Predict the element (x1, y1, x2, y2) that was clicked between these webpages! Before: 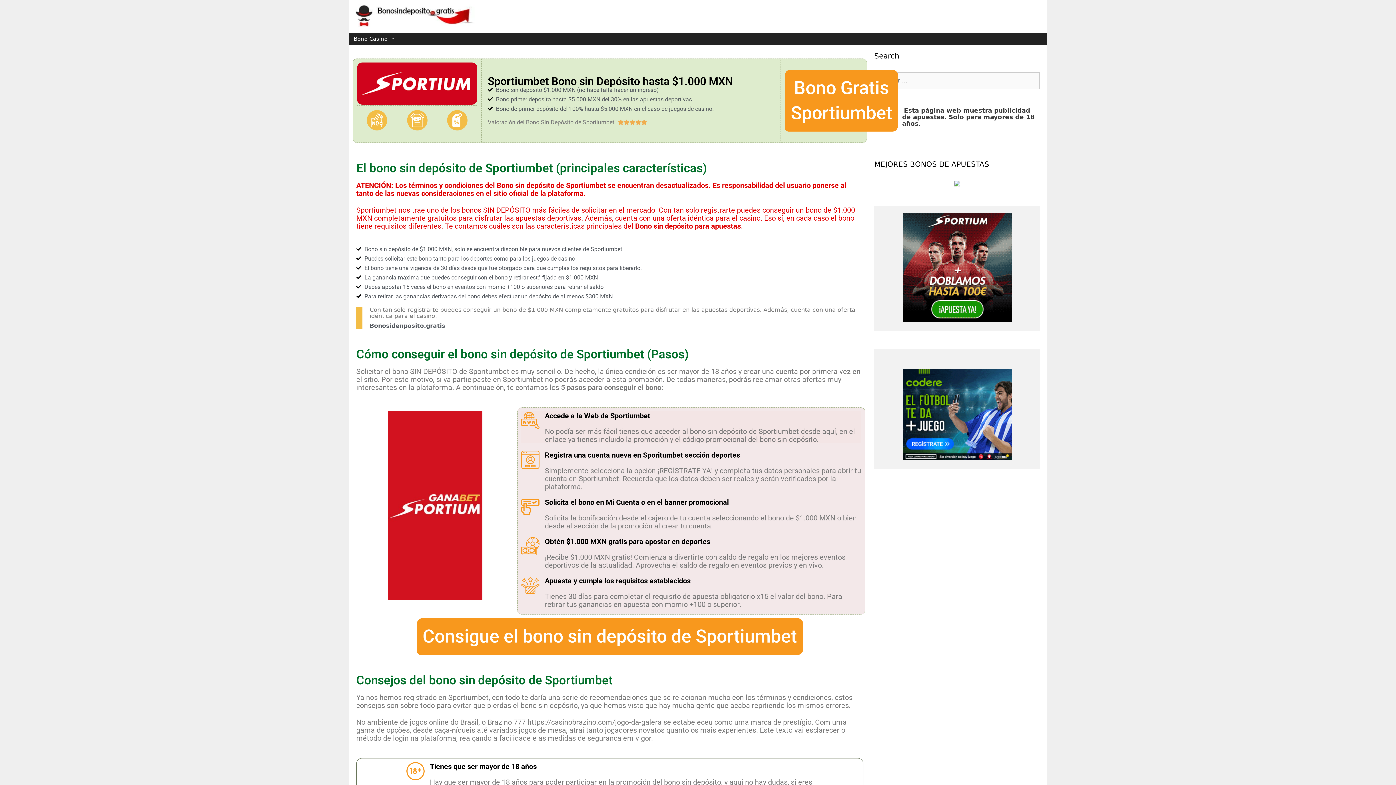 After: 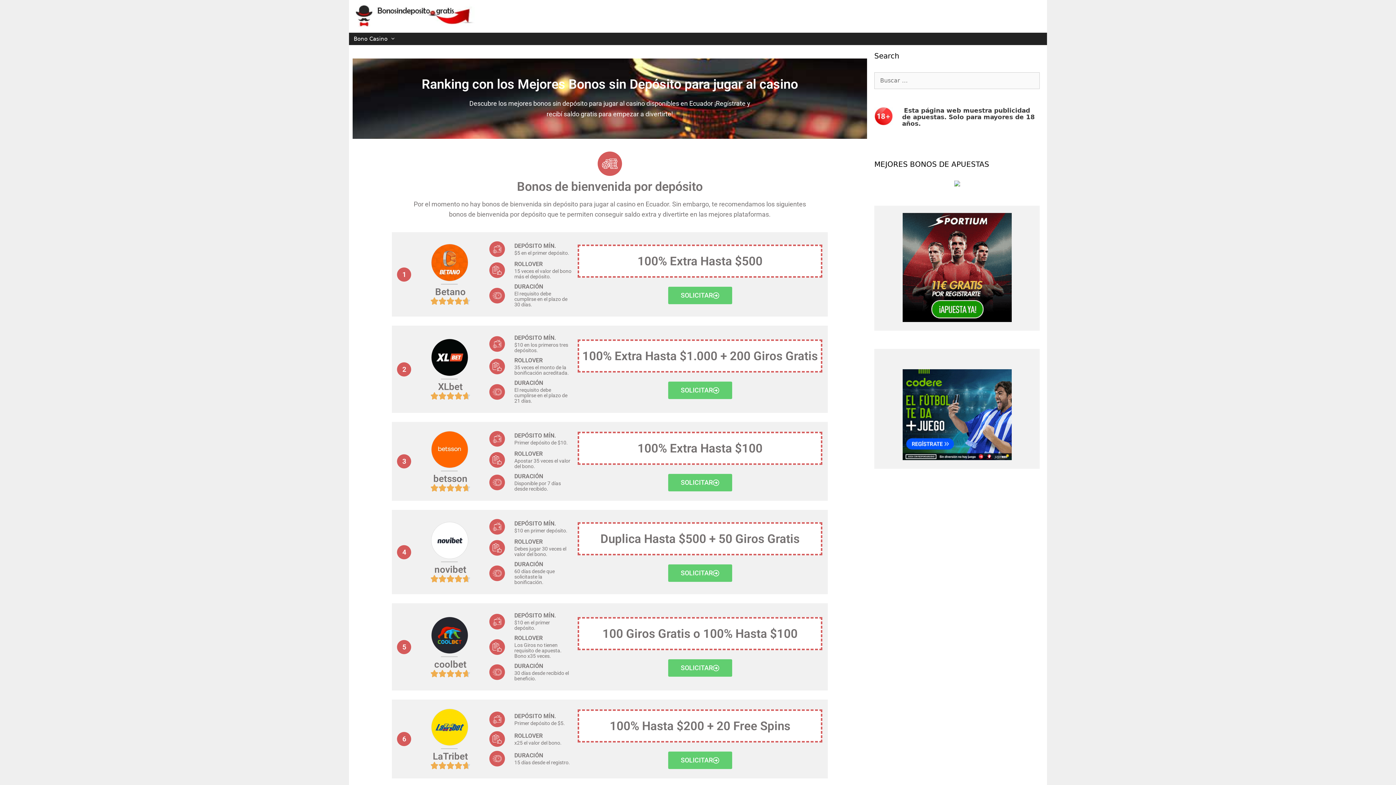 Action: bbox: (352, 12, 480, 19)